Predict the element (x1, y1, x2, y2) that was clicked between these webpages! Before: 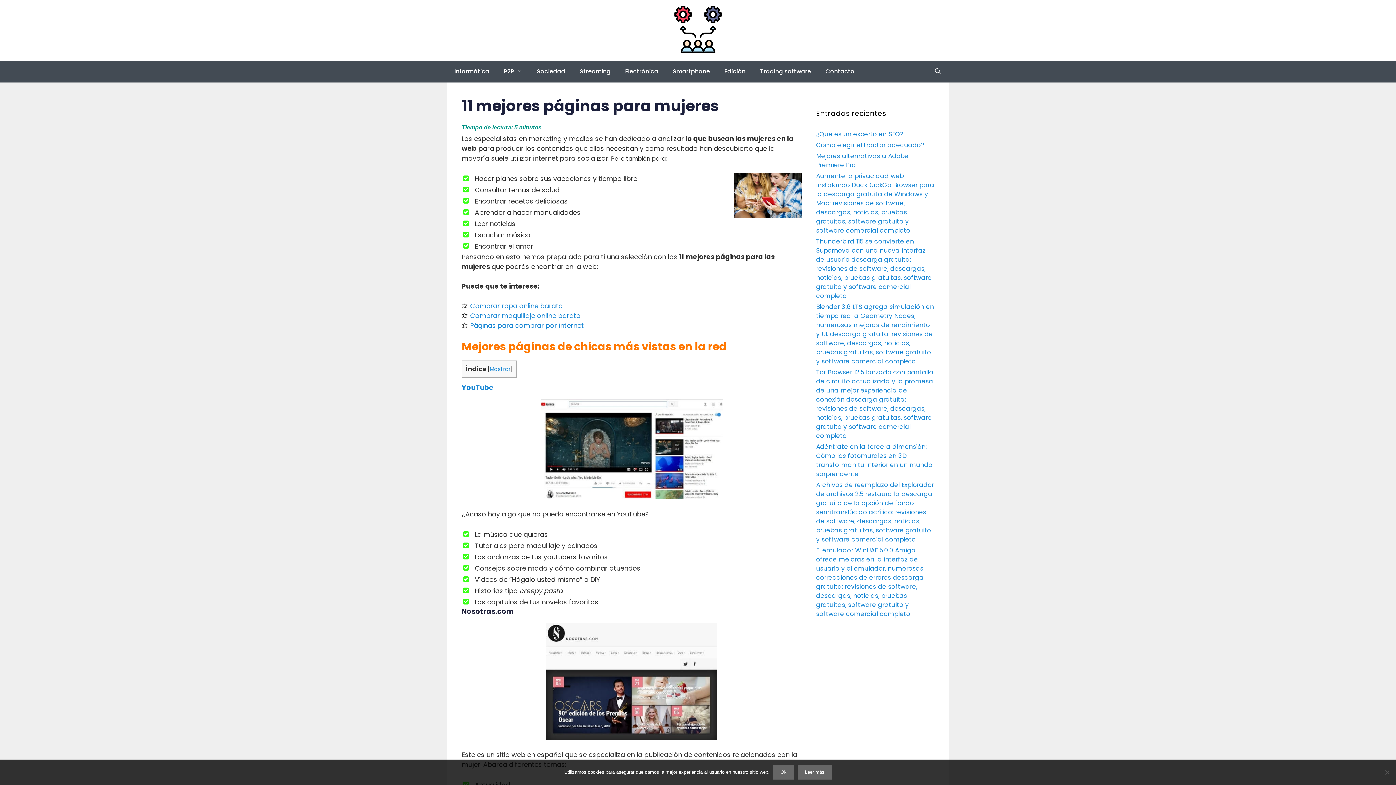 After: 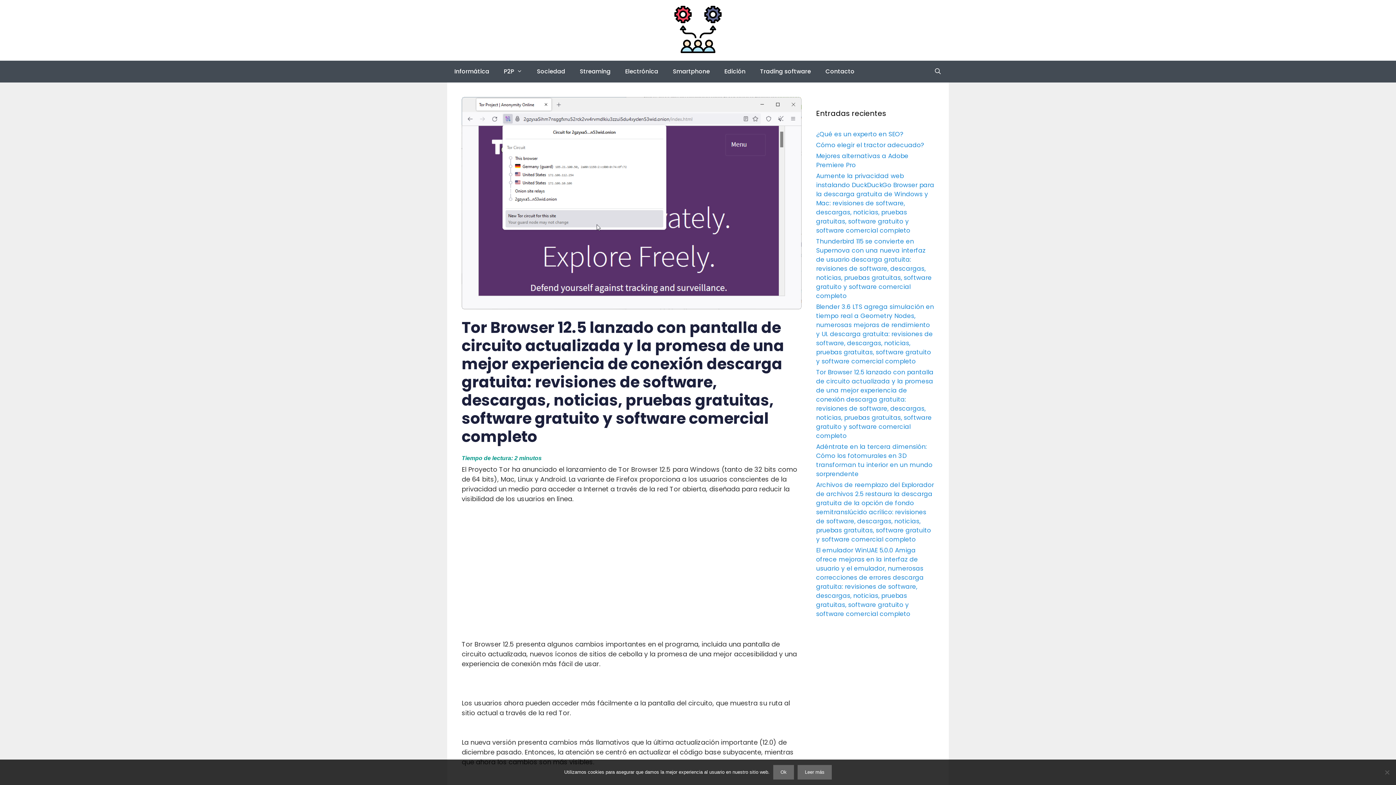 Action: label: Tor Browser 12.5 lanzado con pantalla de circuito actualizada y la promesa de una mejor experiencia de conexión descarga gratuita: revisiones de software, descargas, noticias, pruebas gratuitas, software gratuito y software comercial completo bbox: (816, 368, 933, 440)